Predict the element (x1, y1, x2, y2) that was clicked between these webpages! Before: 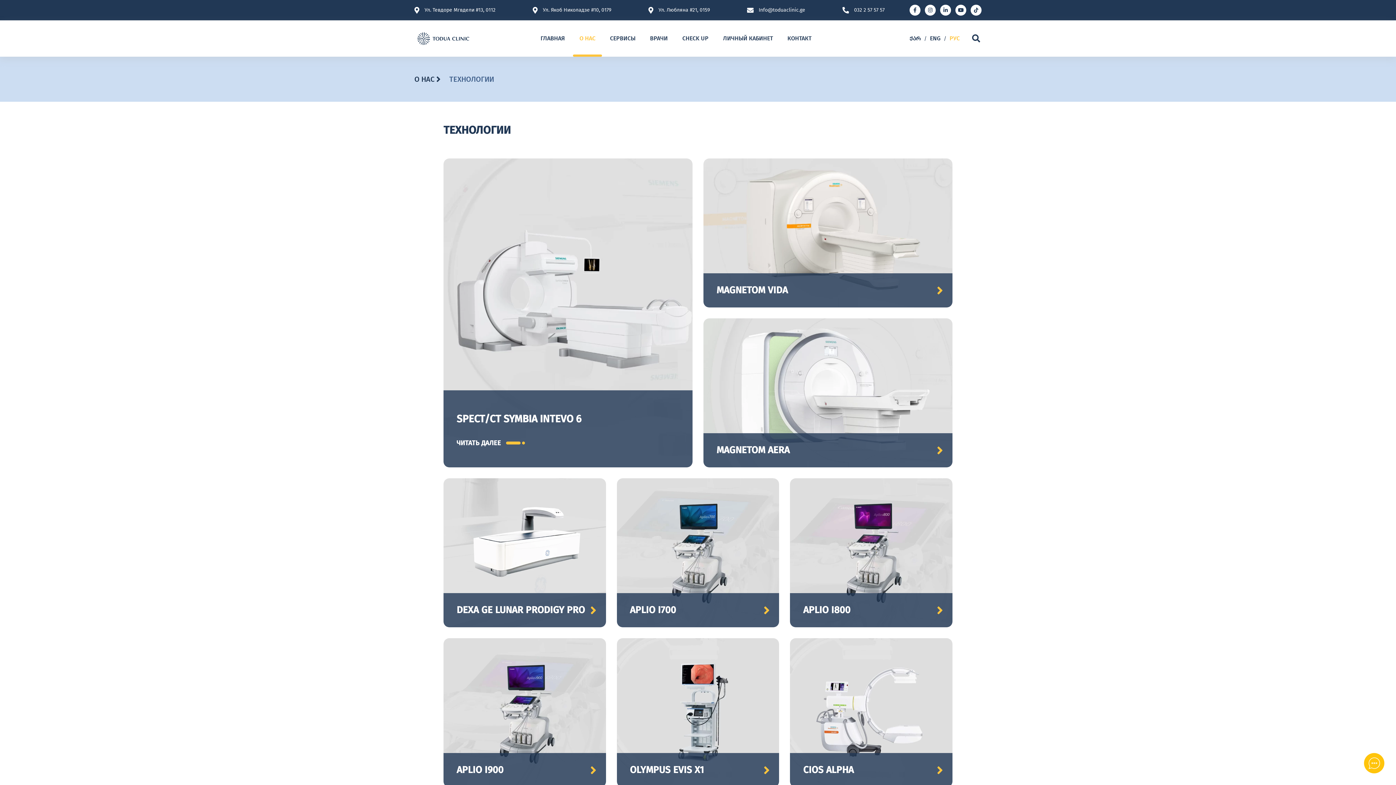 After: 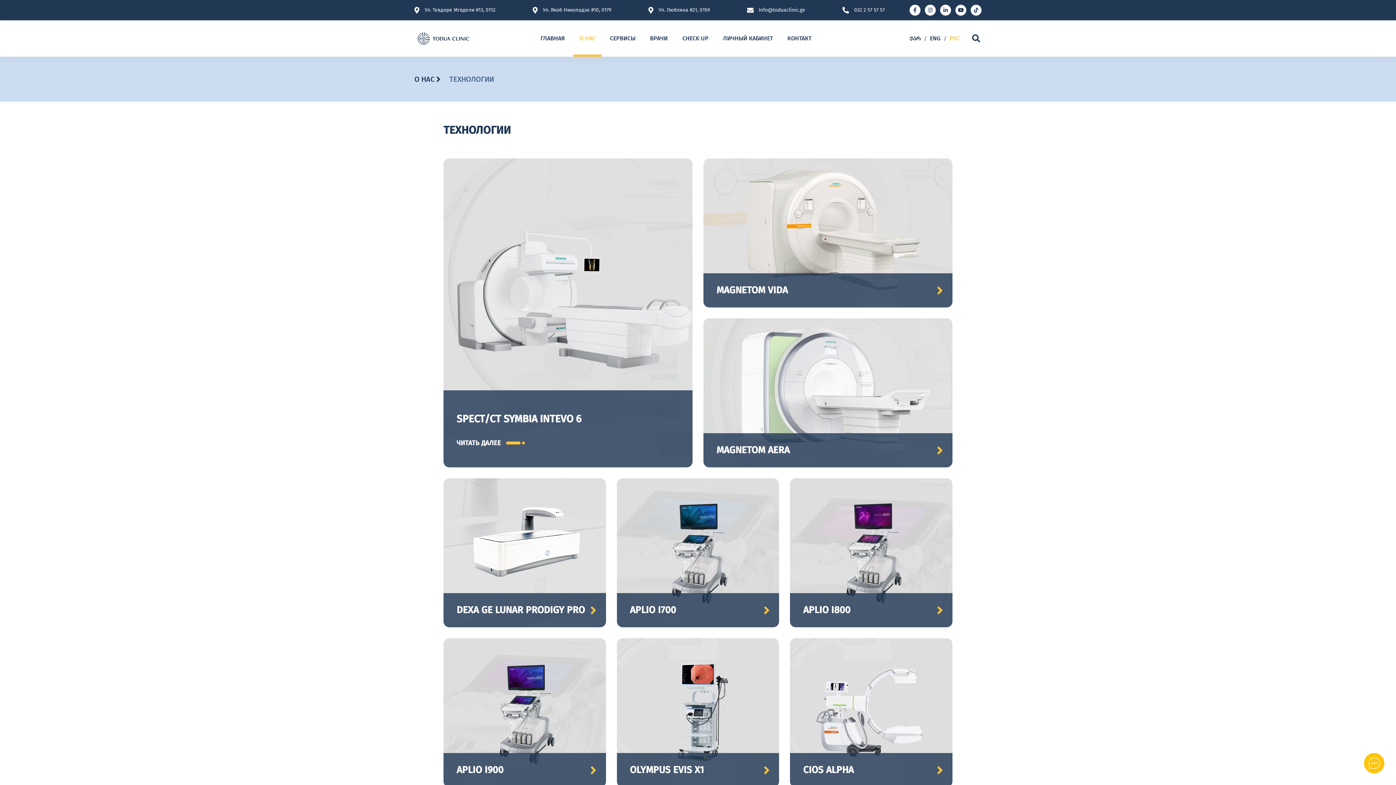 Action: bbox: (940, 4, 951, 15)